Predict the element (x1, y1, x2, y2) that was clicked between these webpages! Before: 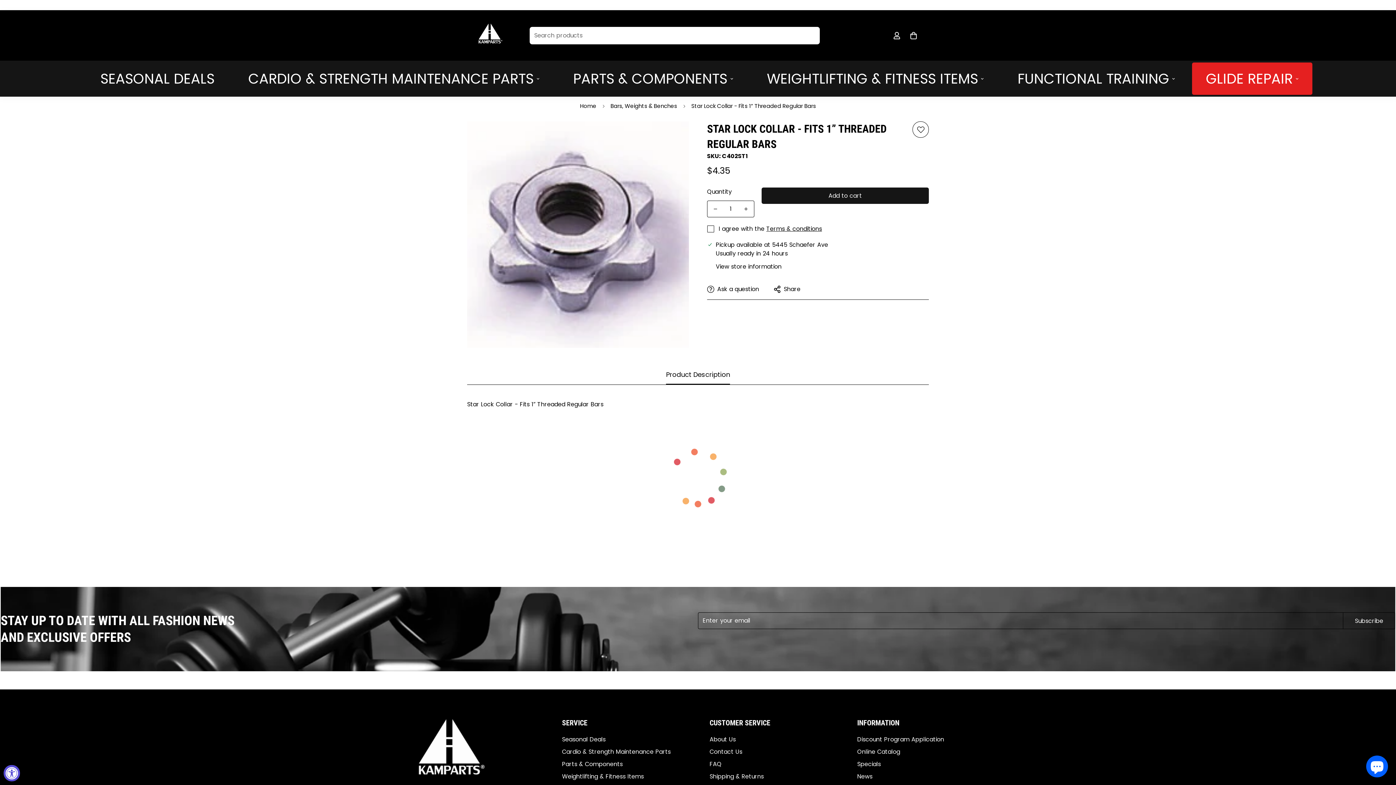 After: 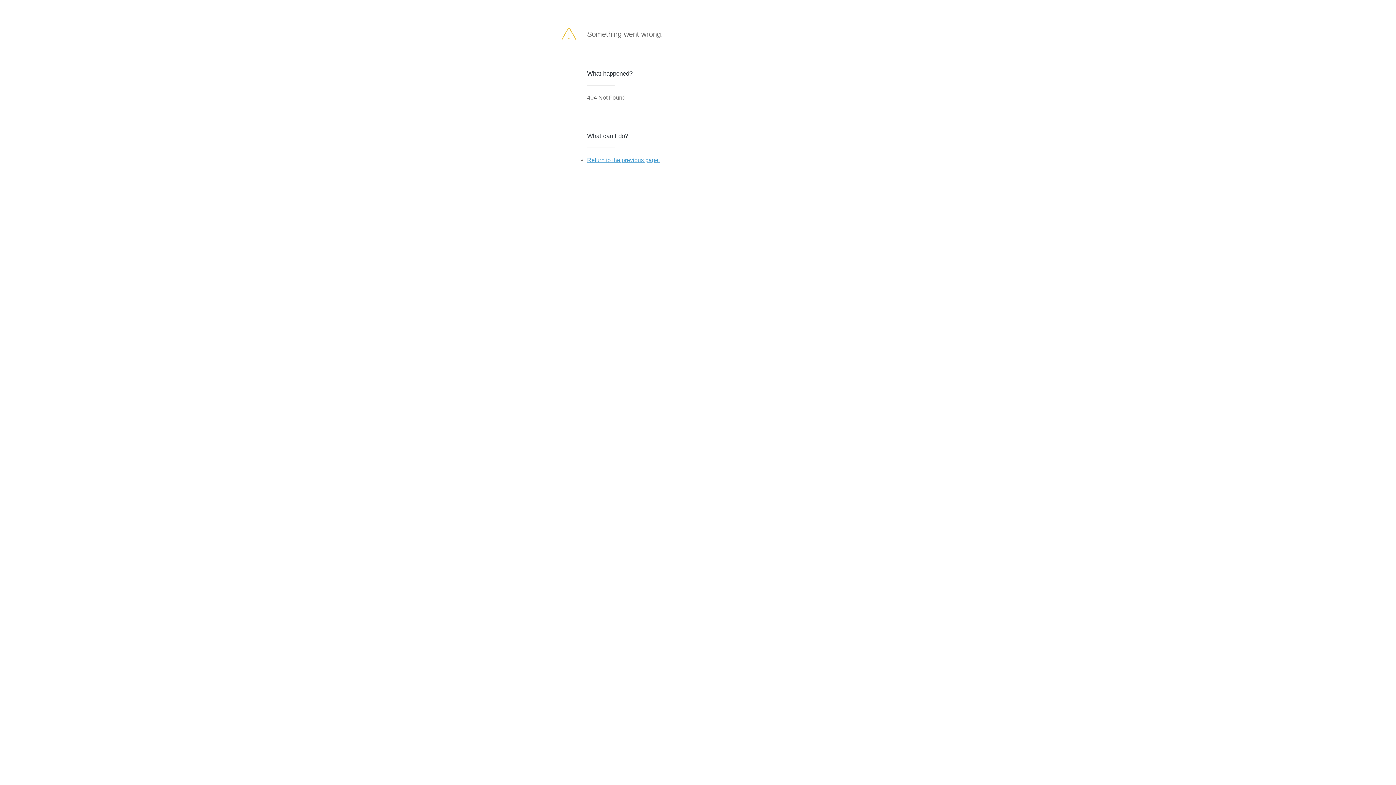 Action: label: Subscribe bbox: (1343, 612, 1395, 629)